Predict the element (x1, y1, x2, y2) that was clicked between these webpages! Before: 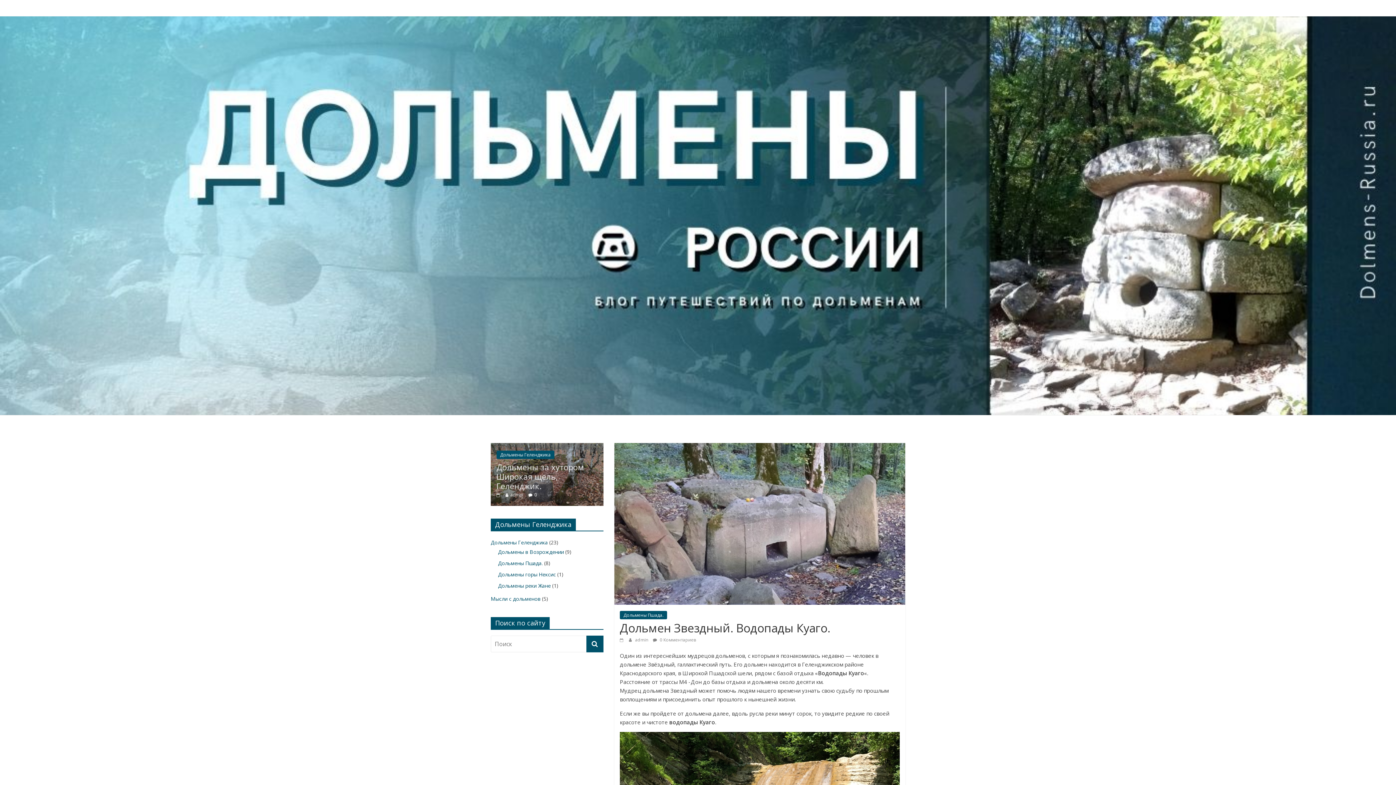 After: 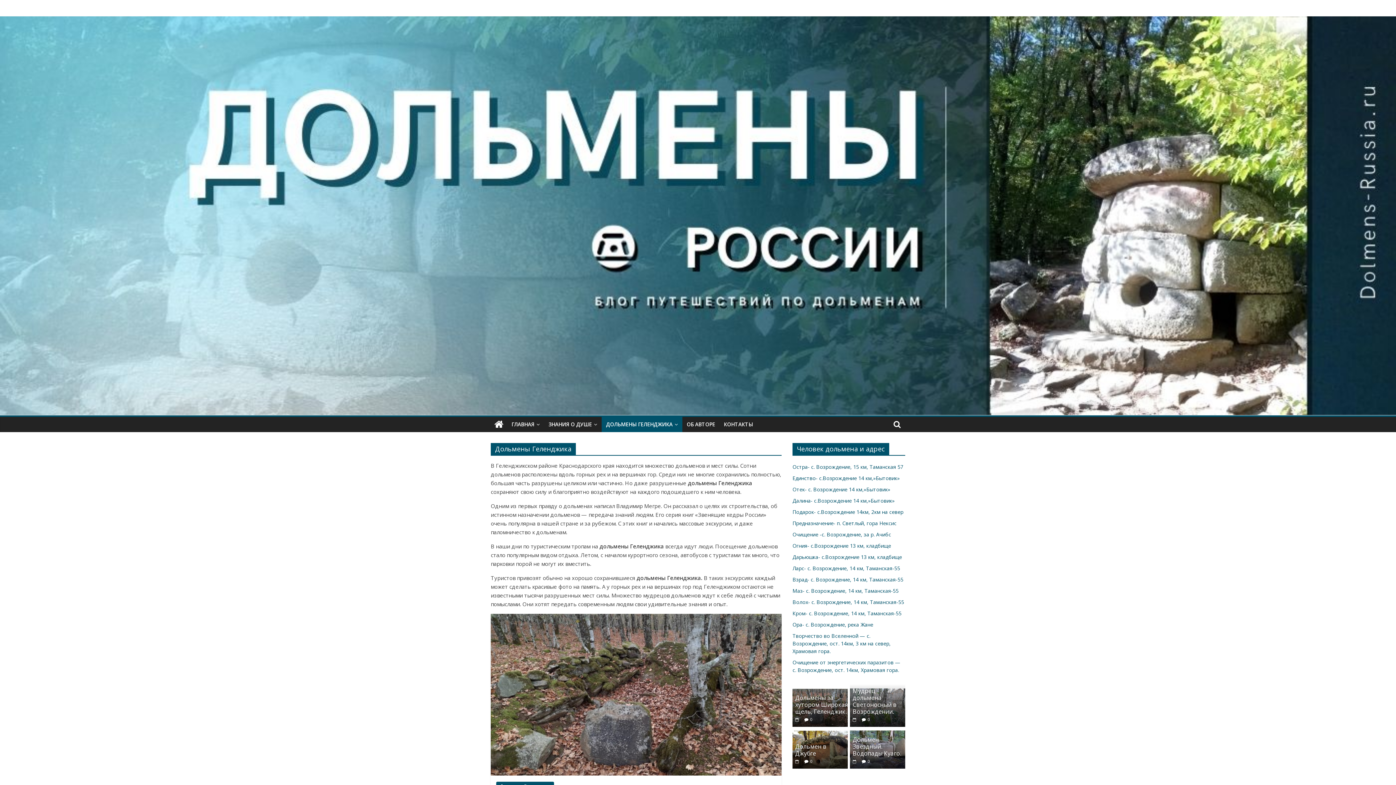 Action: bbox: (490, 539, 548, 546) label: Дольмены Геленджика